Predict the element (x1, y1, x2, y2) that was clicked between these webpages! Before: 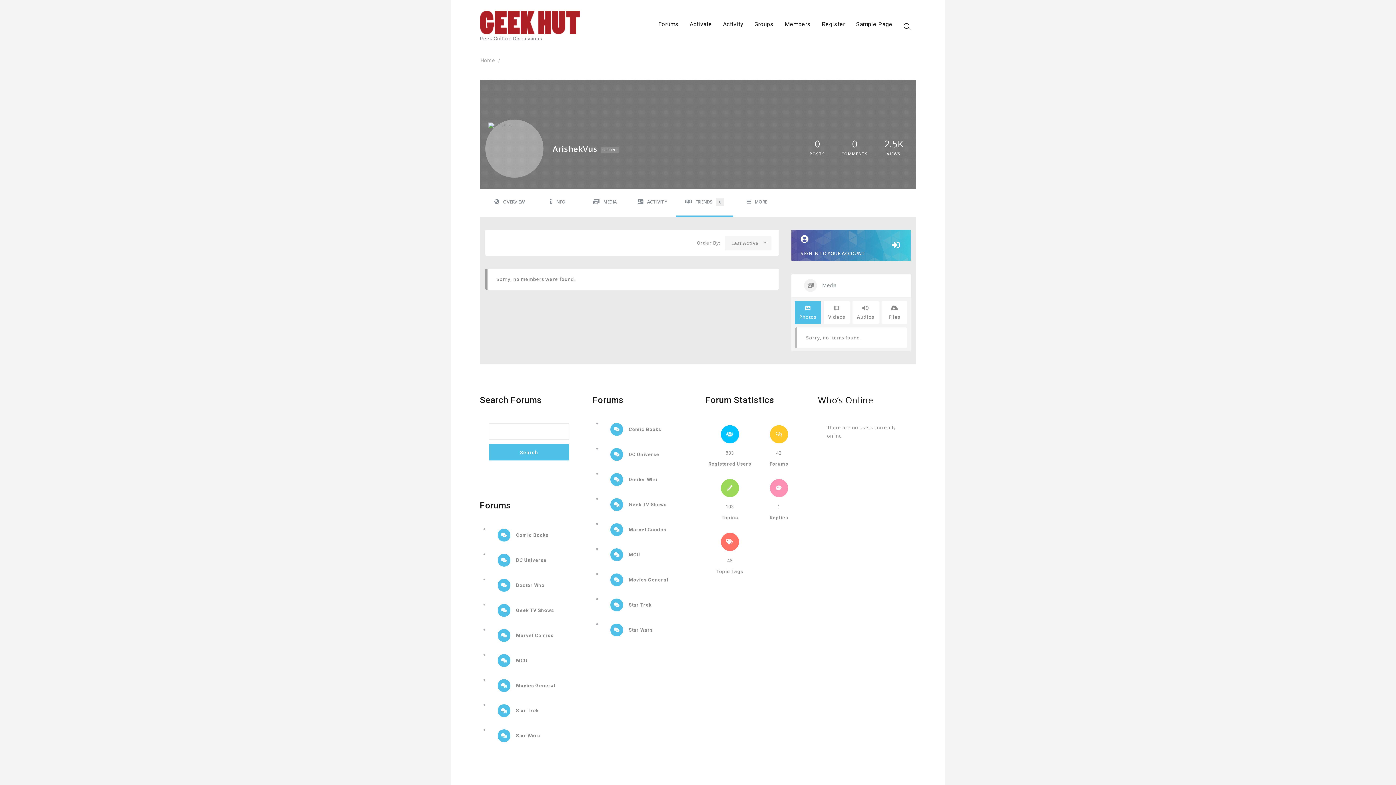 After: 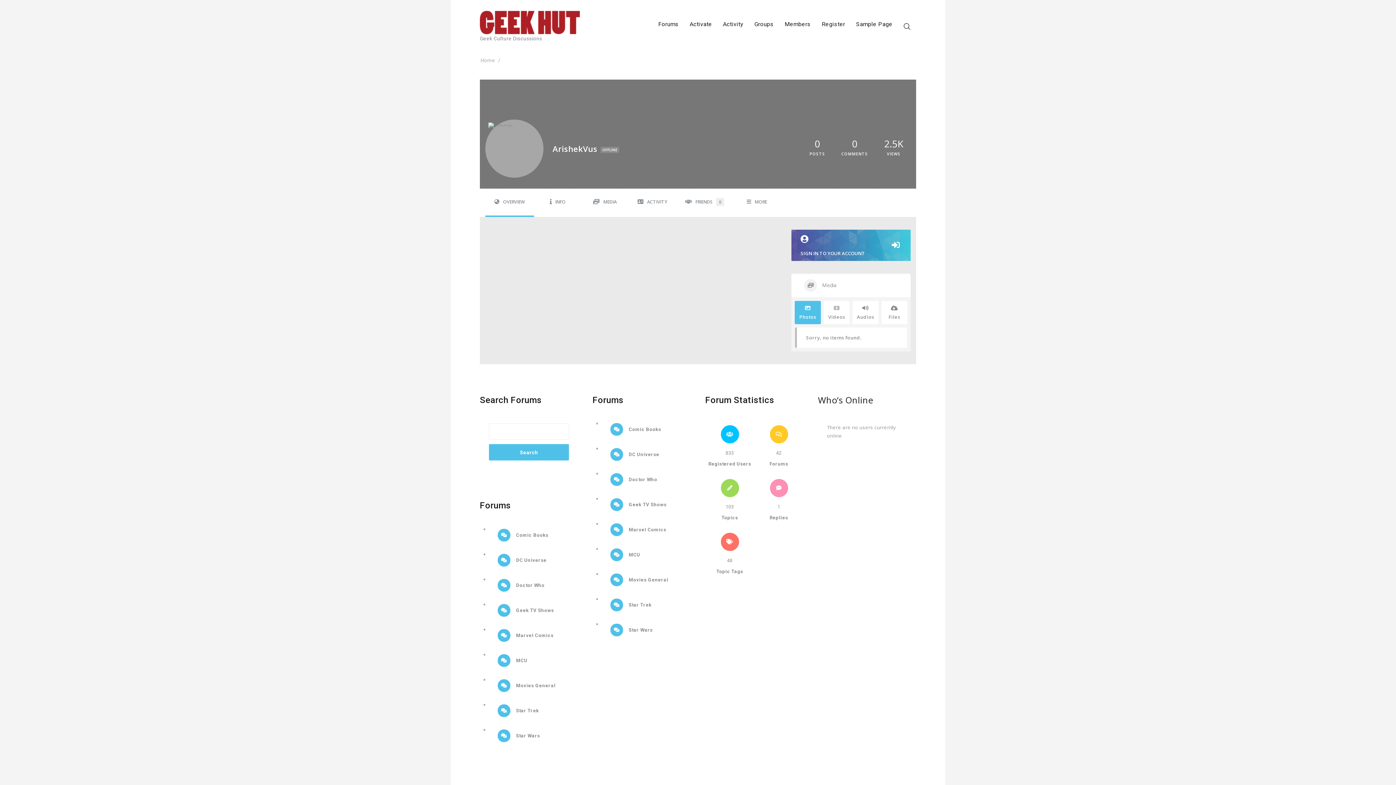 Action: label: 2.5K
VIEWS bbox: (884, 139, 903, 158)